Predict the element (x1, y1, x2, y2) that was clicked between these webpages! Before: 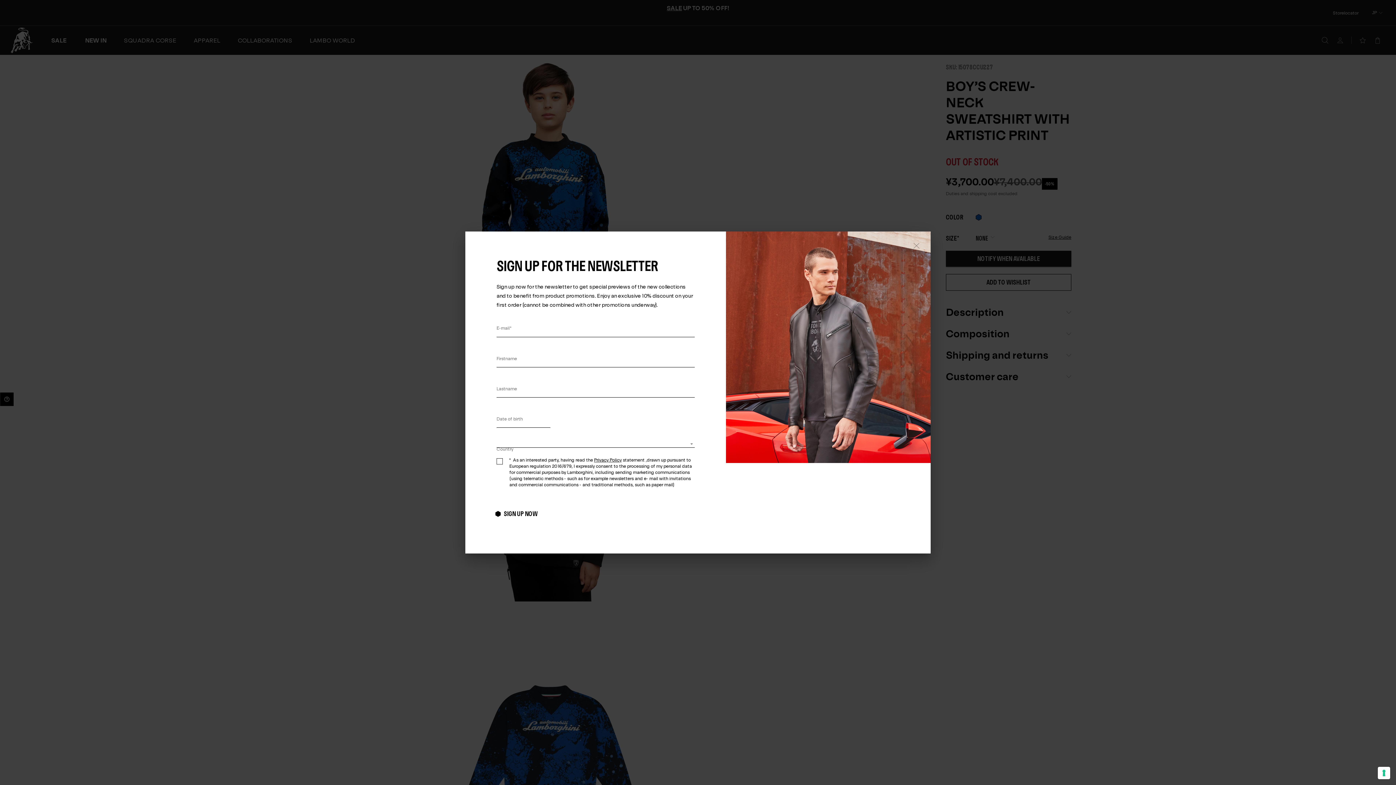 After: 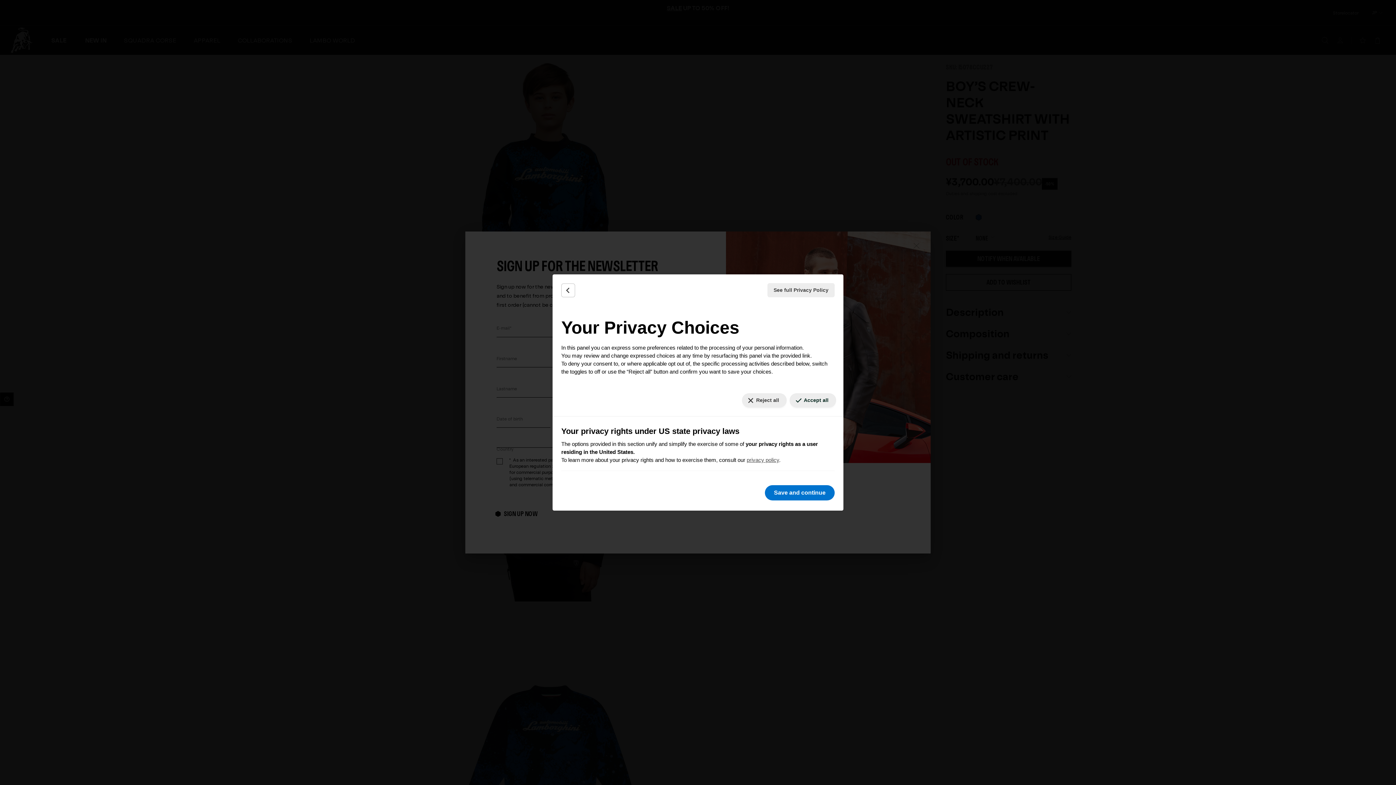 Action: label: Your consent preferences for tracking technologies bbox: (1378, 767, 1390, 779)